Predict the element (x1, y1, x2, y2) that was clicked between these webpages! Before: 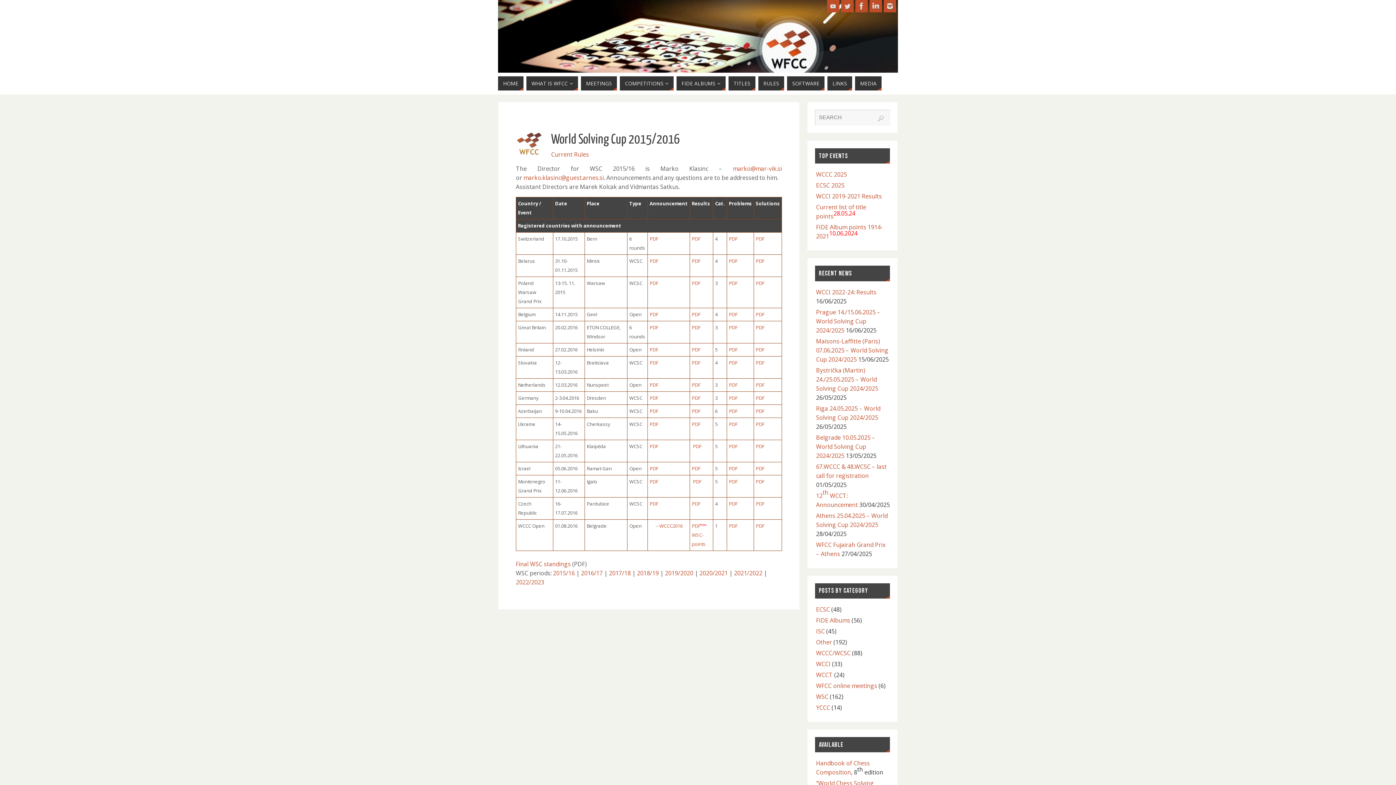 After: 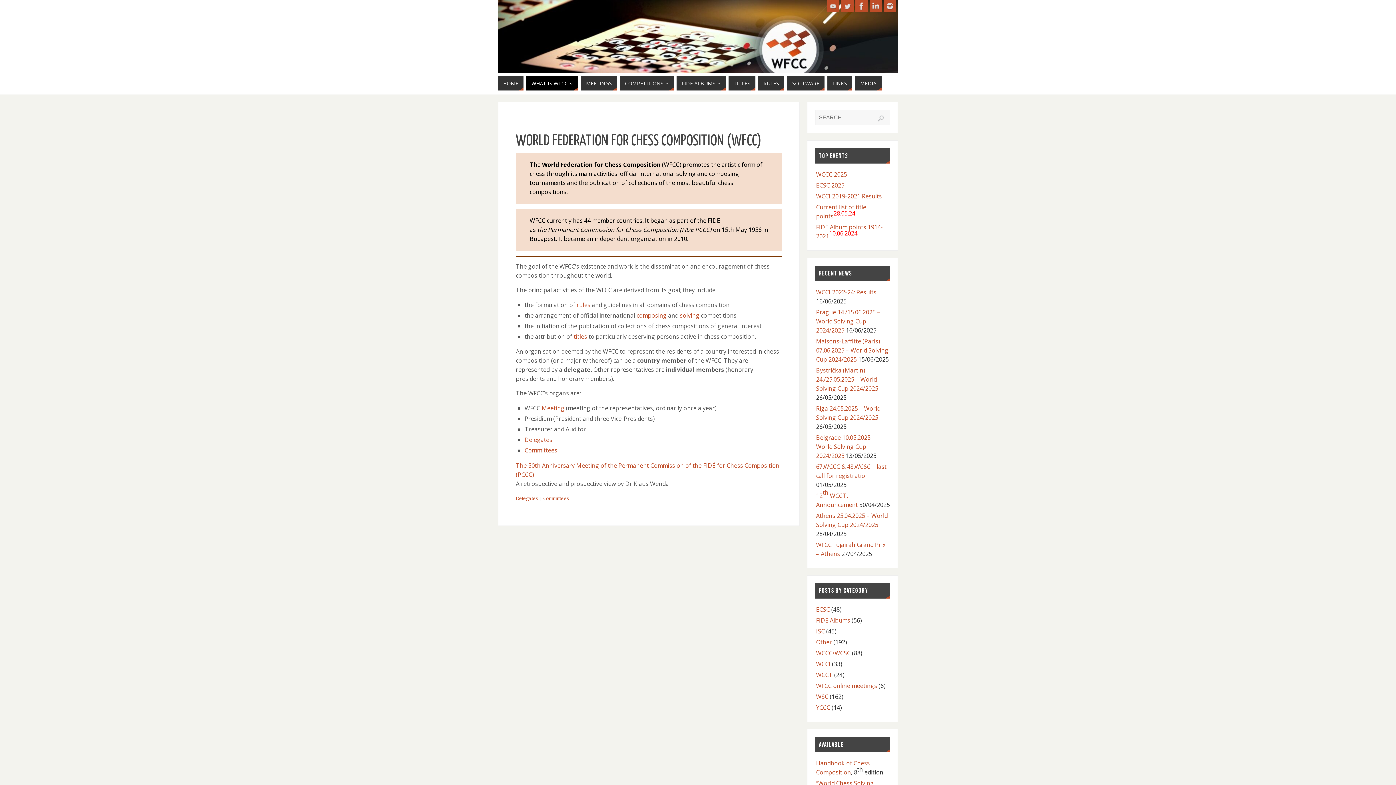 Action: label: WHAT IS WFCC bbox: (526, 76, 578, 90)